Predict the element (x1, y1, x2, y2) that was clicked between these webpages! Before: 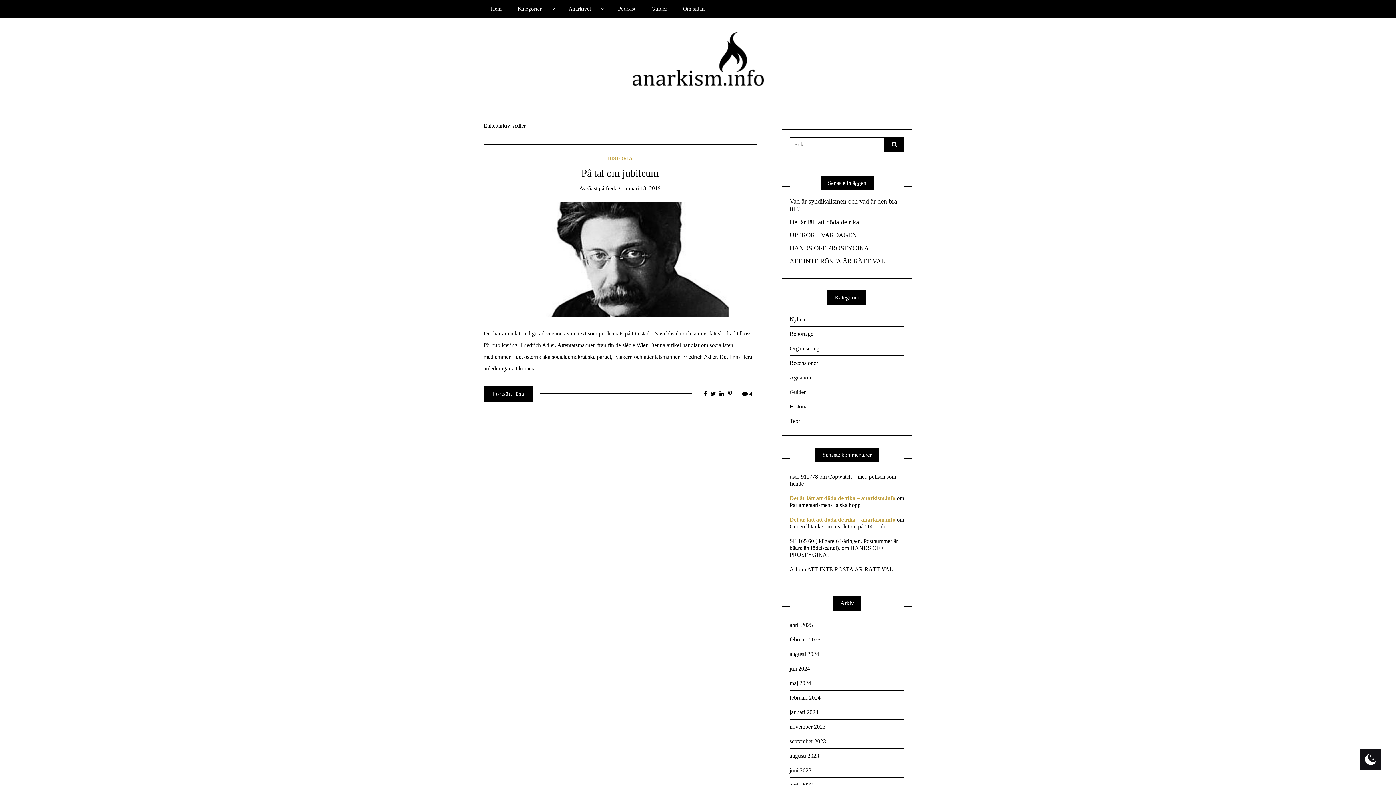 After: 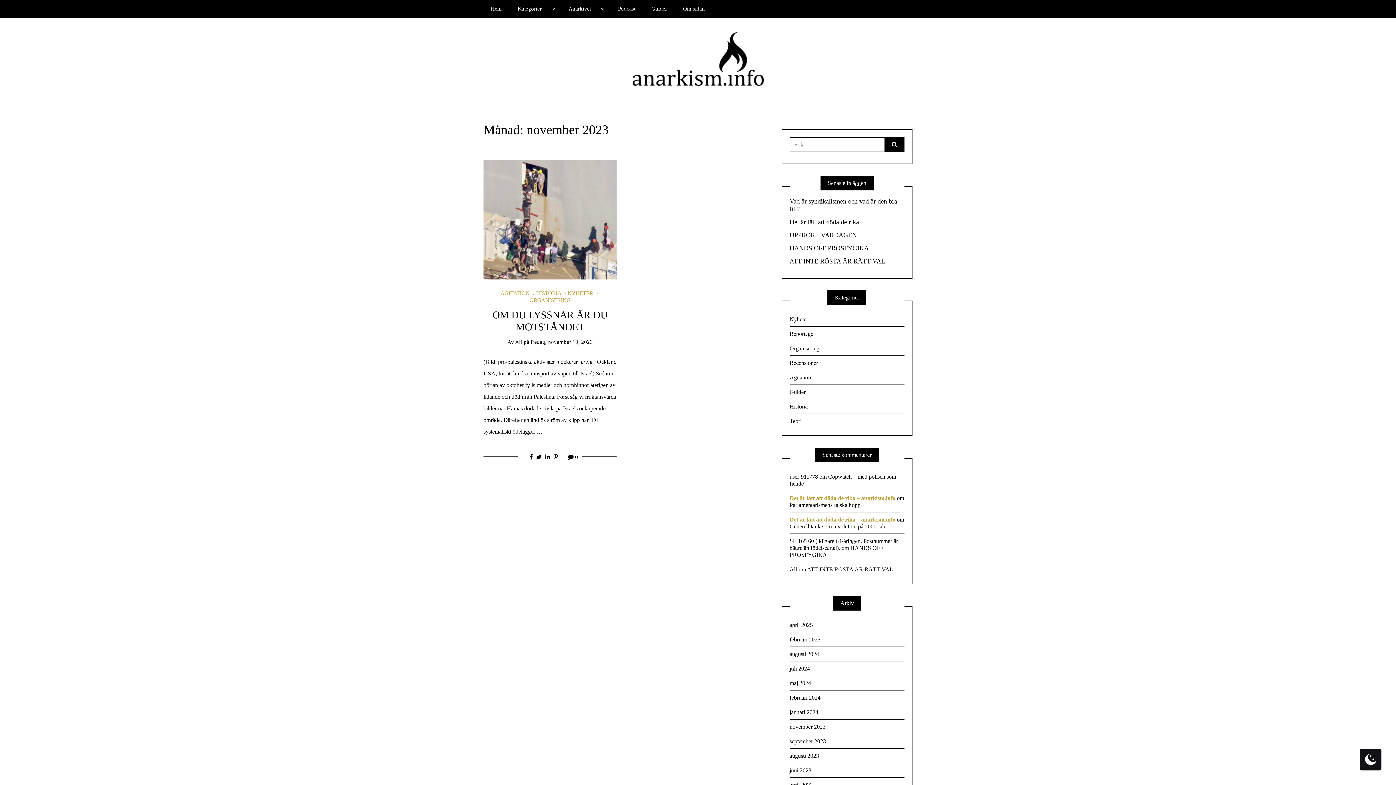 Action: label: november 2023 bbox: (789, 720, 904, 734)